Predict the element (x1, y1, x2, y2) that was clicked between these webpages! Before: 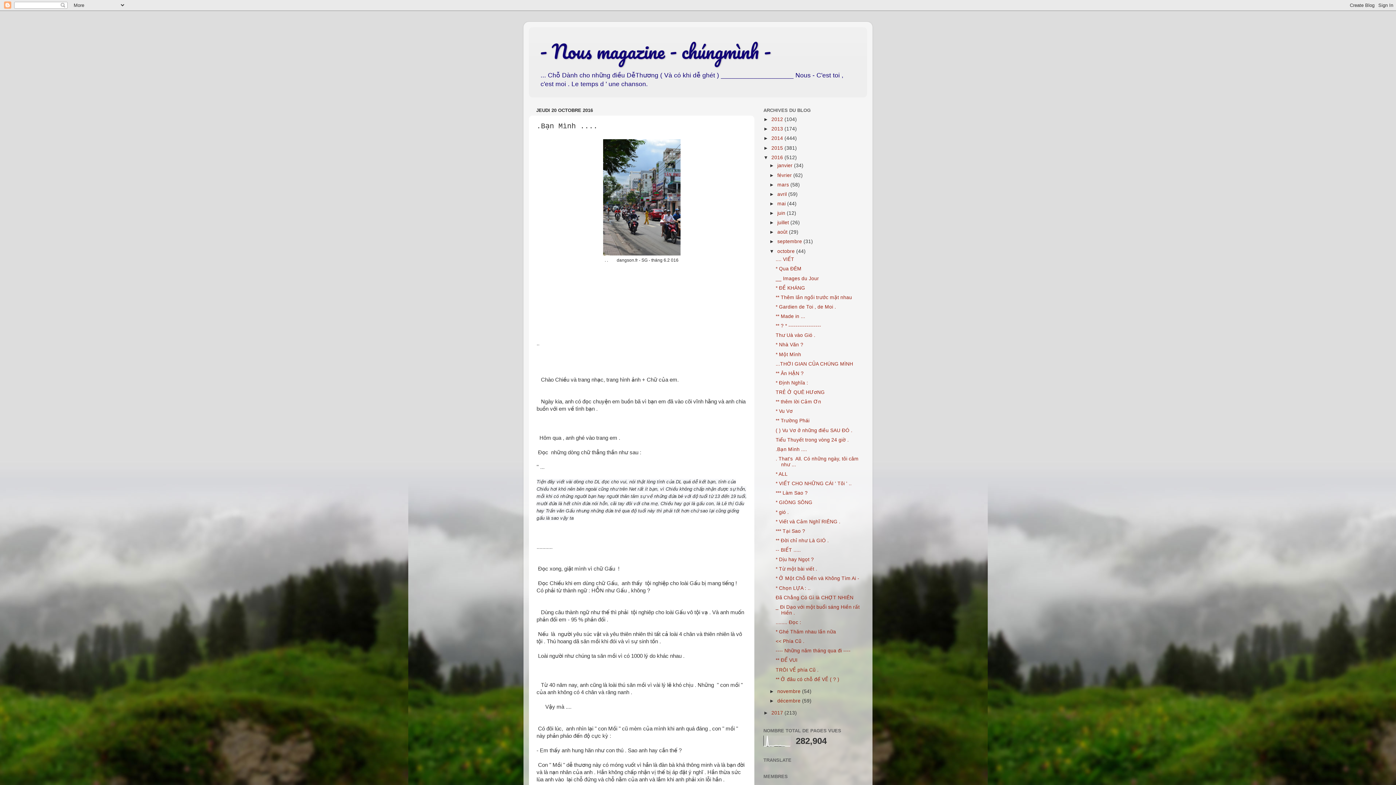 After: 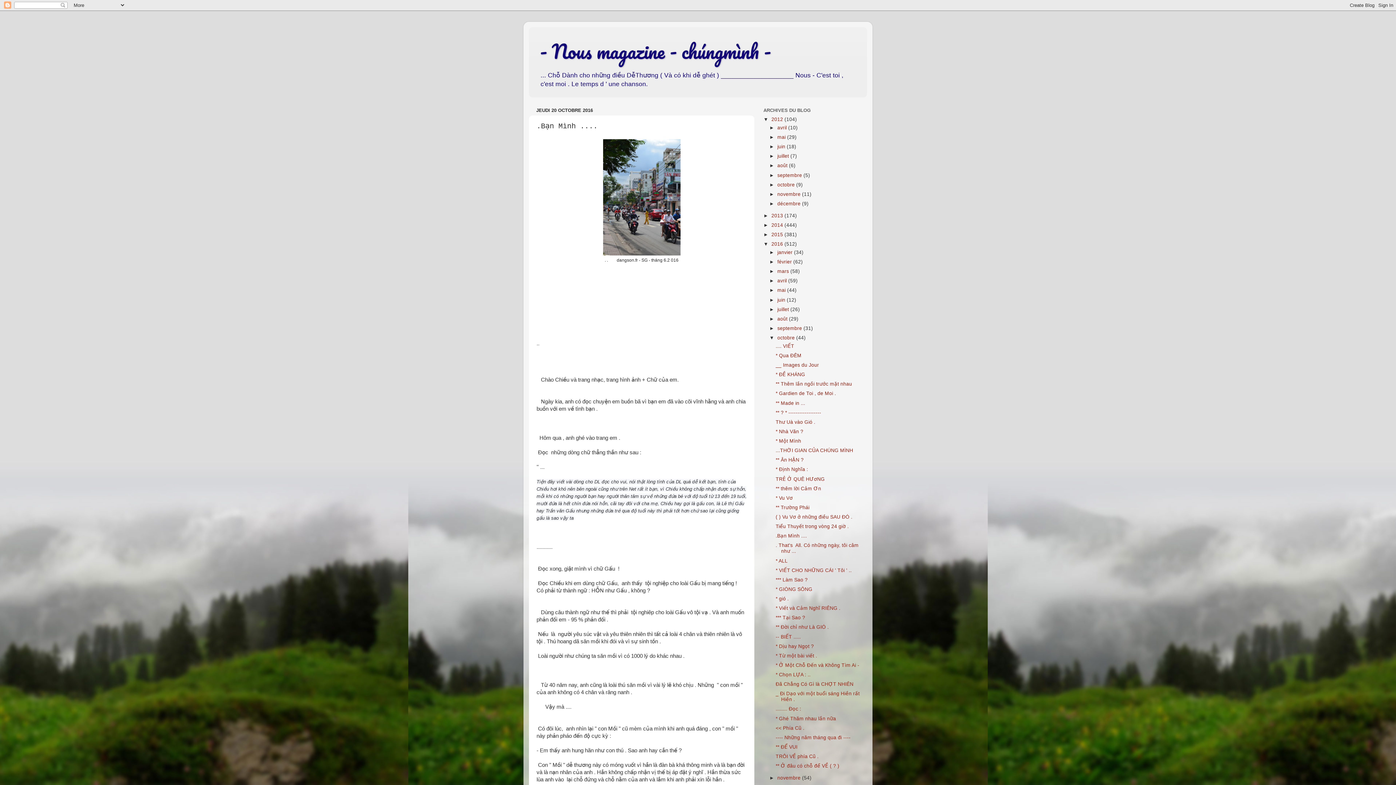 Action: label: ►   bbox: (763, 116, 771, 122)